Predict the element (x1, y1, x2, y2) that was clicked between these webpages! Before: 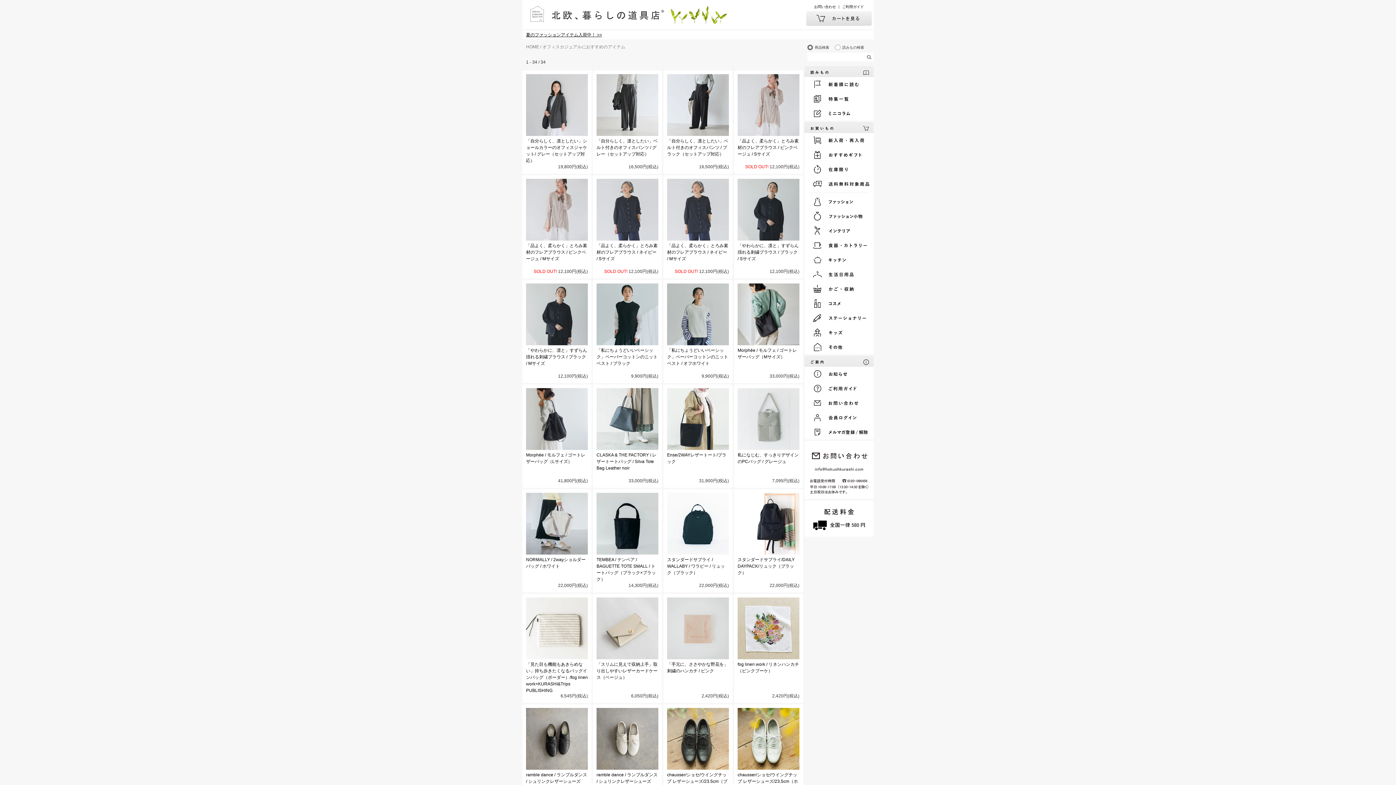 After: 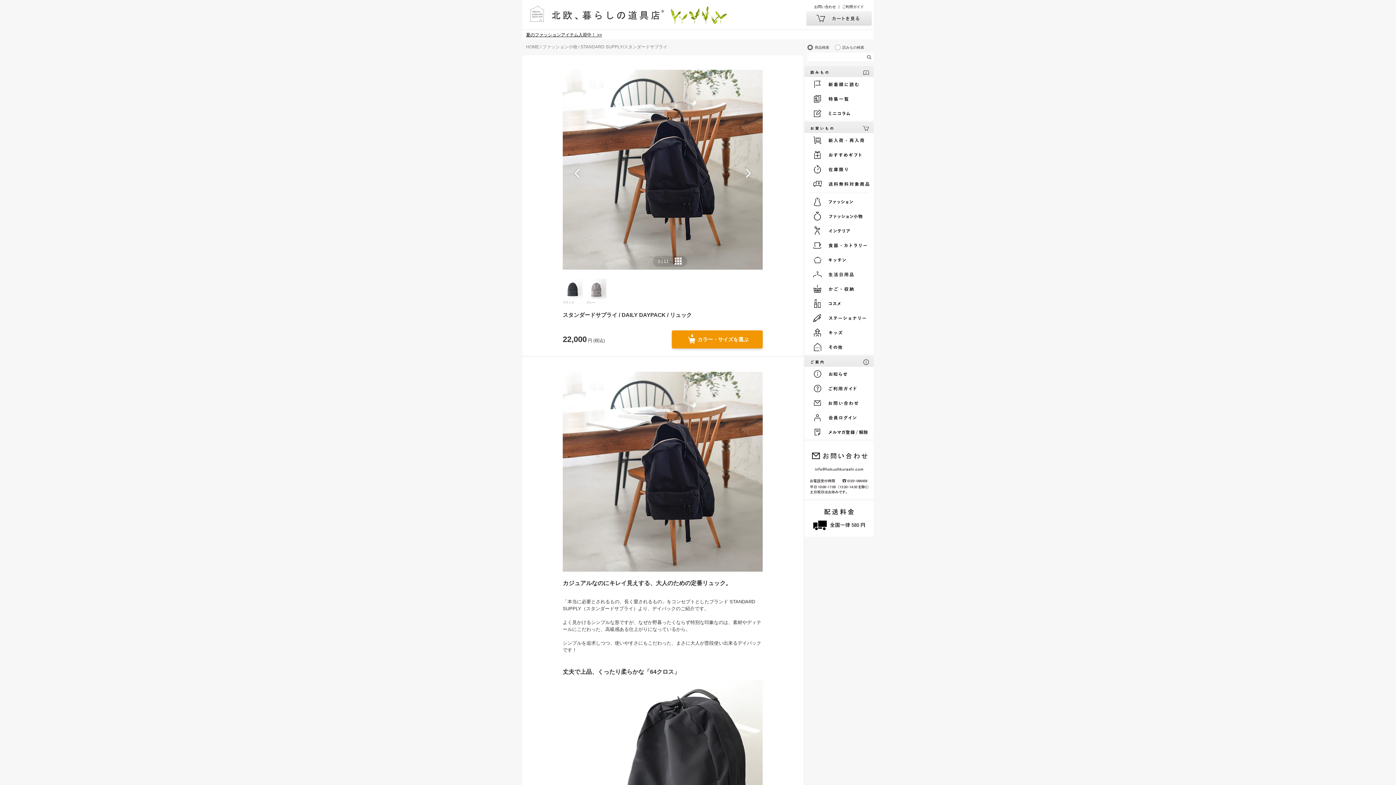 Action: bbox: (737, 493, 799, 554)